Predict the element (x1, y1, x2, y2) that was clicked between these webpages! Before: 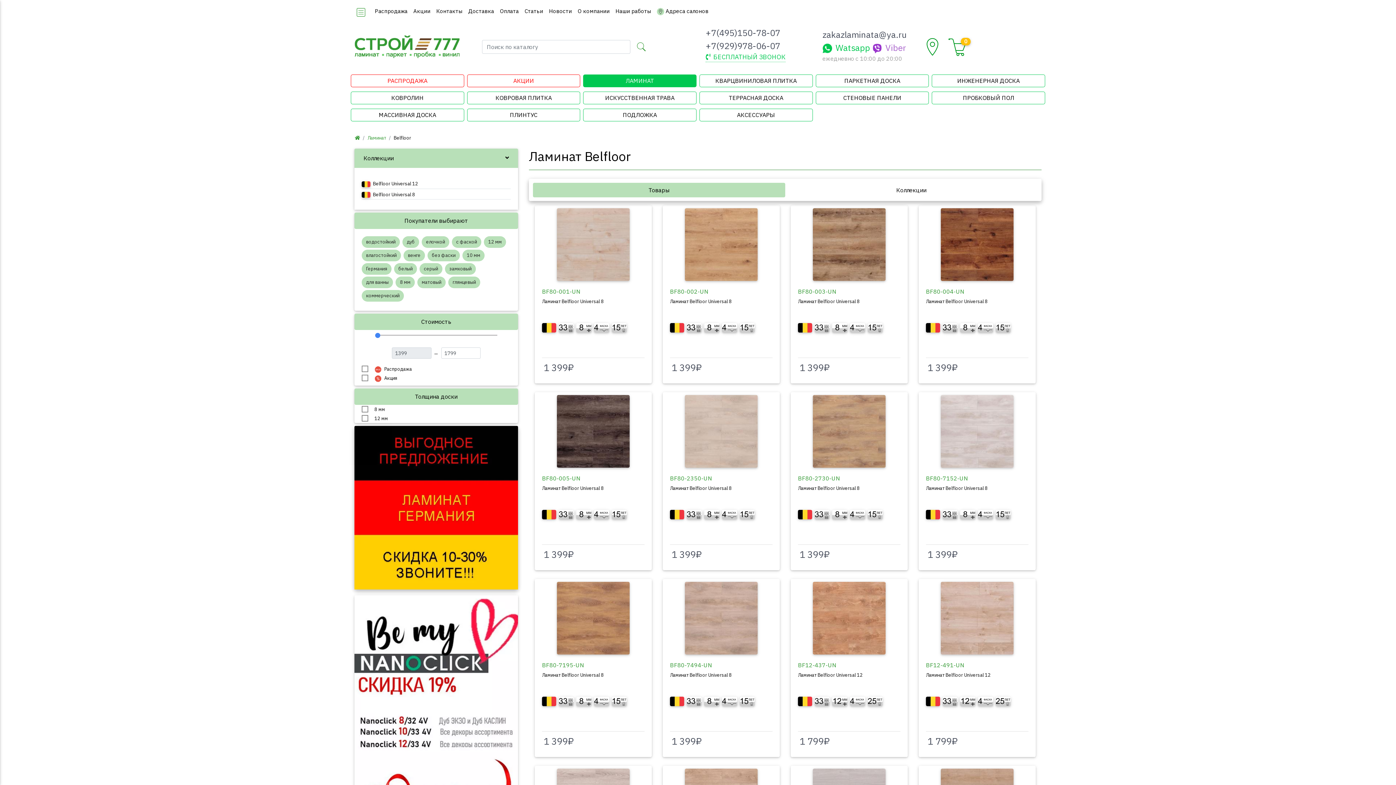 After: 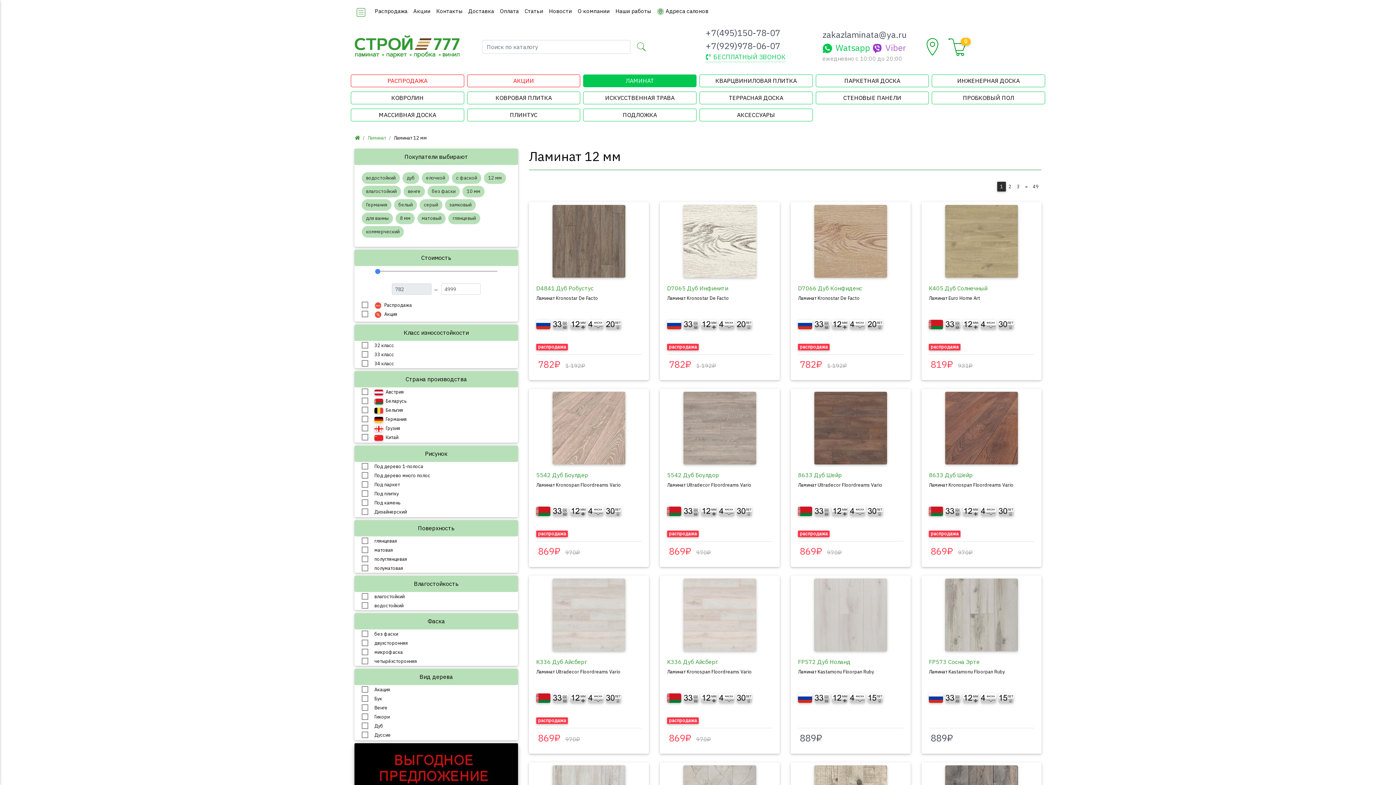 Action: label: 12 мм  bbox: (484, 243, 507, 249)